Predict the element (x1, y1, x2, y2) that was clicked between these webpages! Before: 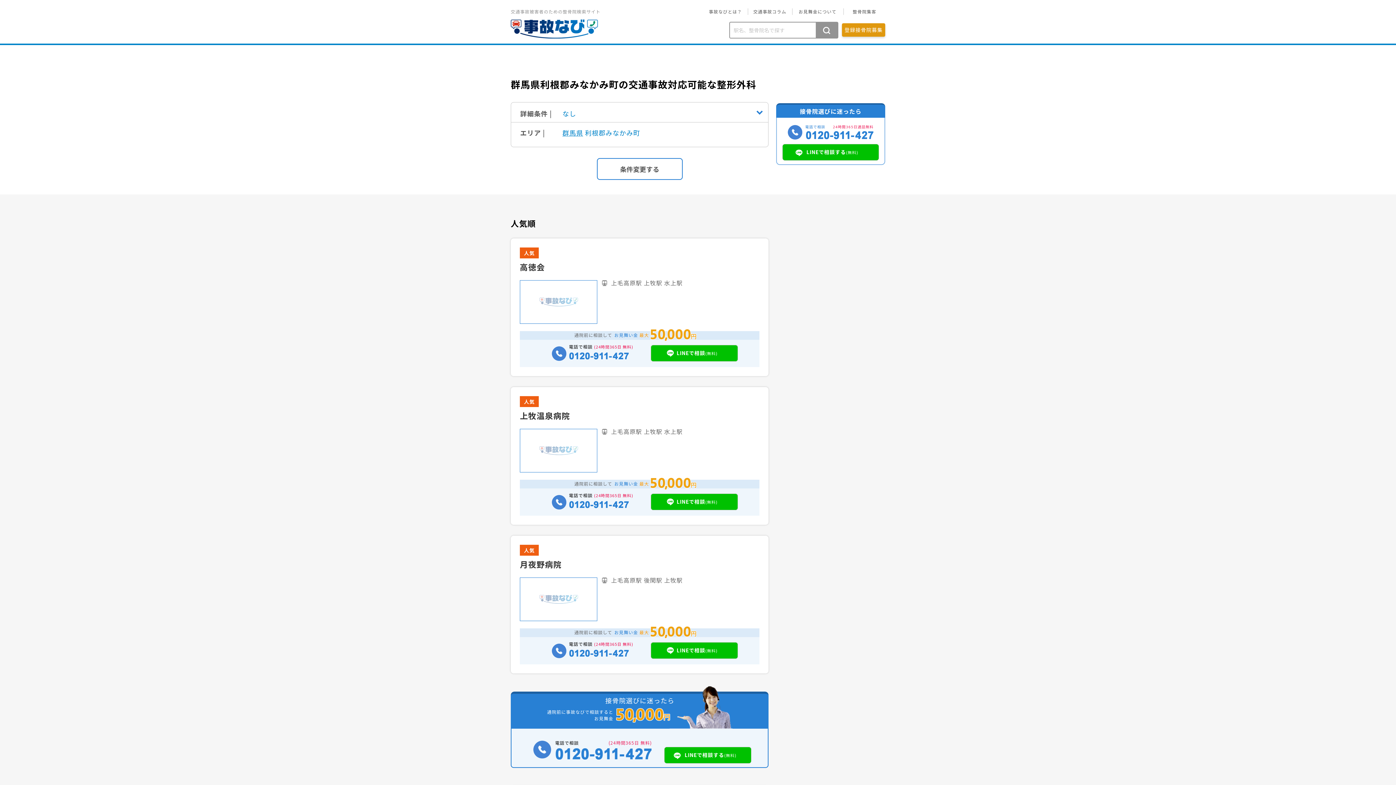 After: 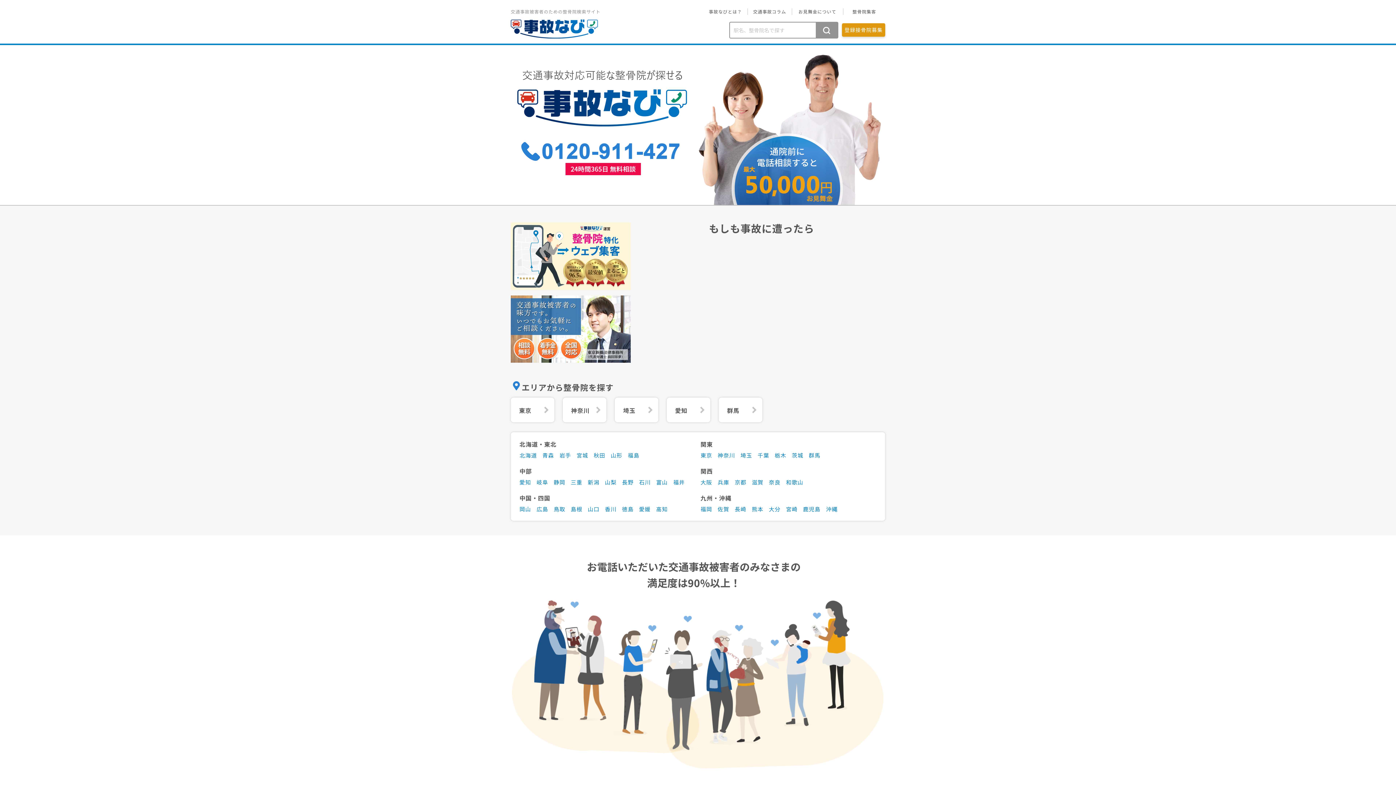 Action: bbox: (510, 19, 601, 24)